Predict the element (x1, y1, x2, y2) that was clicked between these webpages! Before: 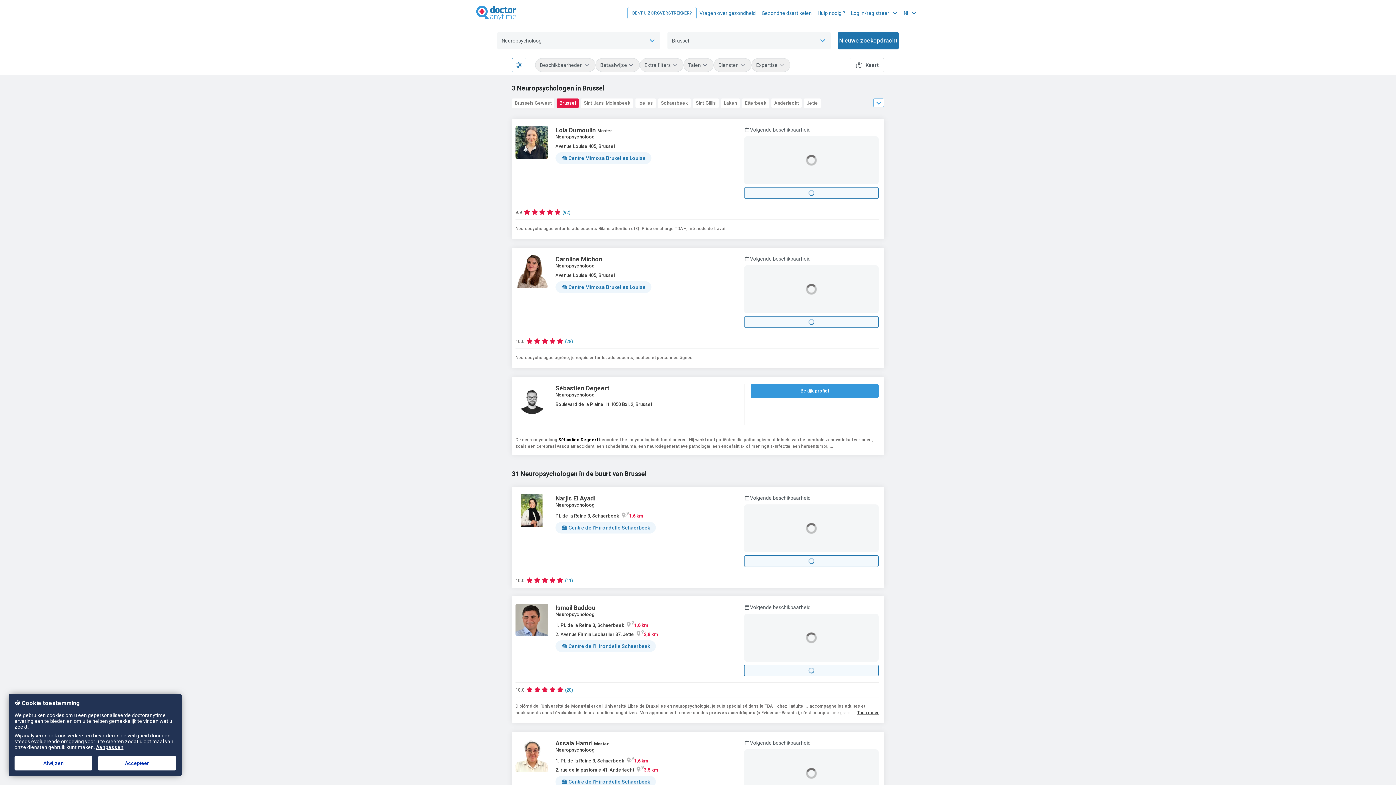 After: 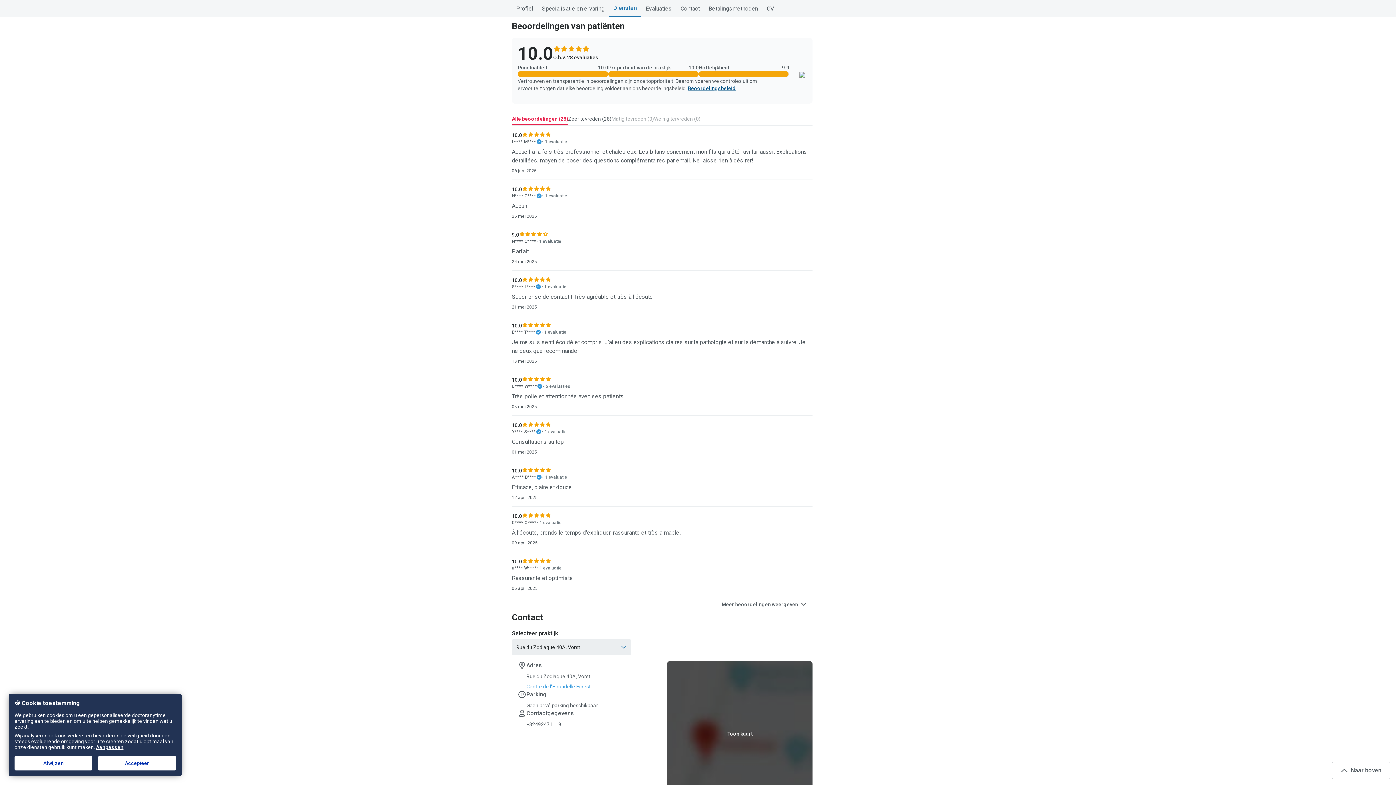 Action: label:     
10.0
(28) bbox: (515, 338, 573, 344)